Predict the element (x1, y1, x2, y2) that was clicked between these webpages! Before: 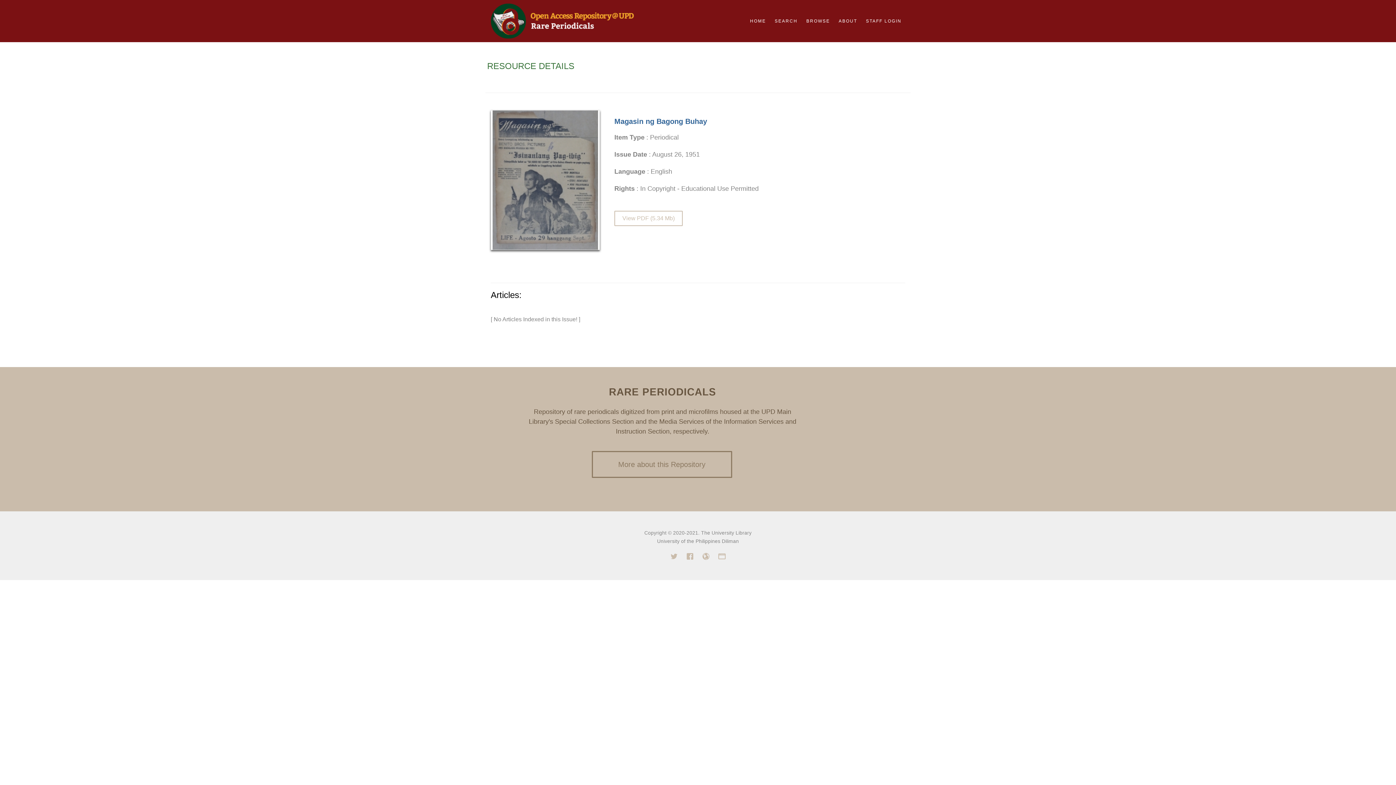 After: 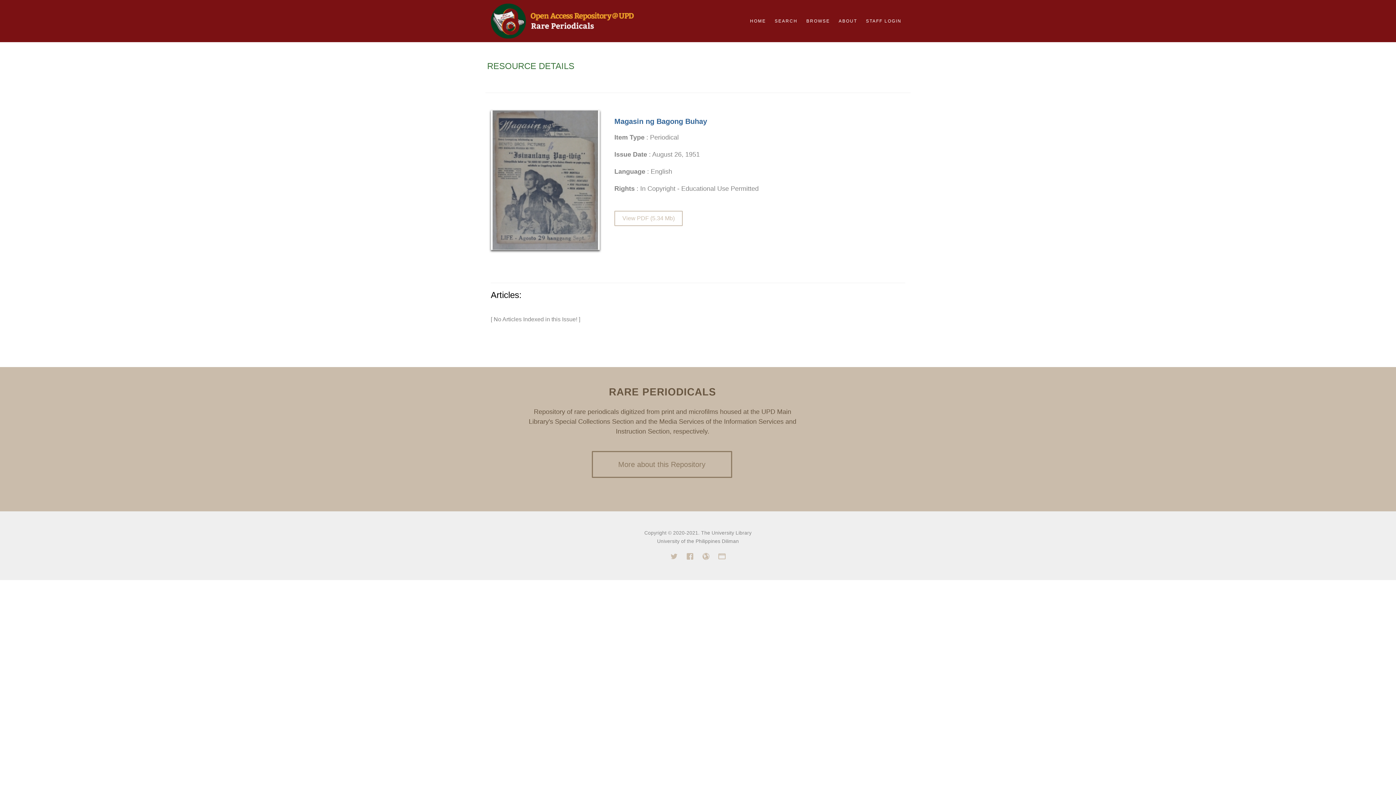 Action: bbox: (714, 553, 729, 562)